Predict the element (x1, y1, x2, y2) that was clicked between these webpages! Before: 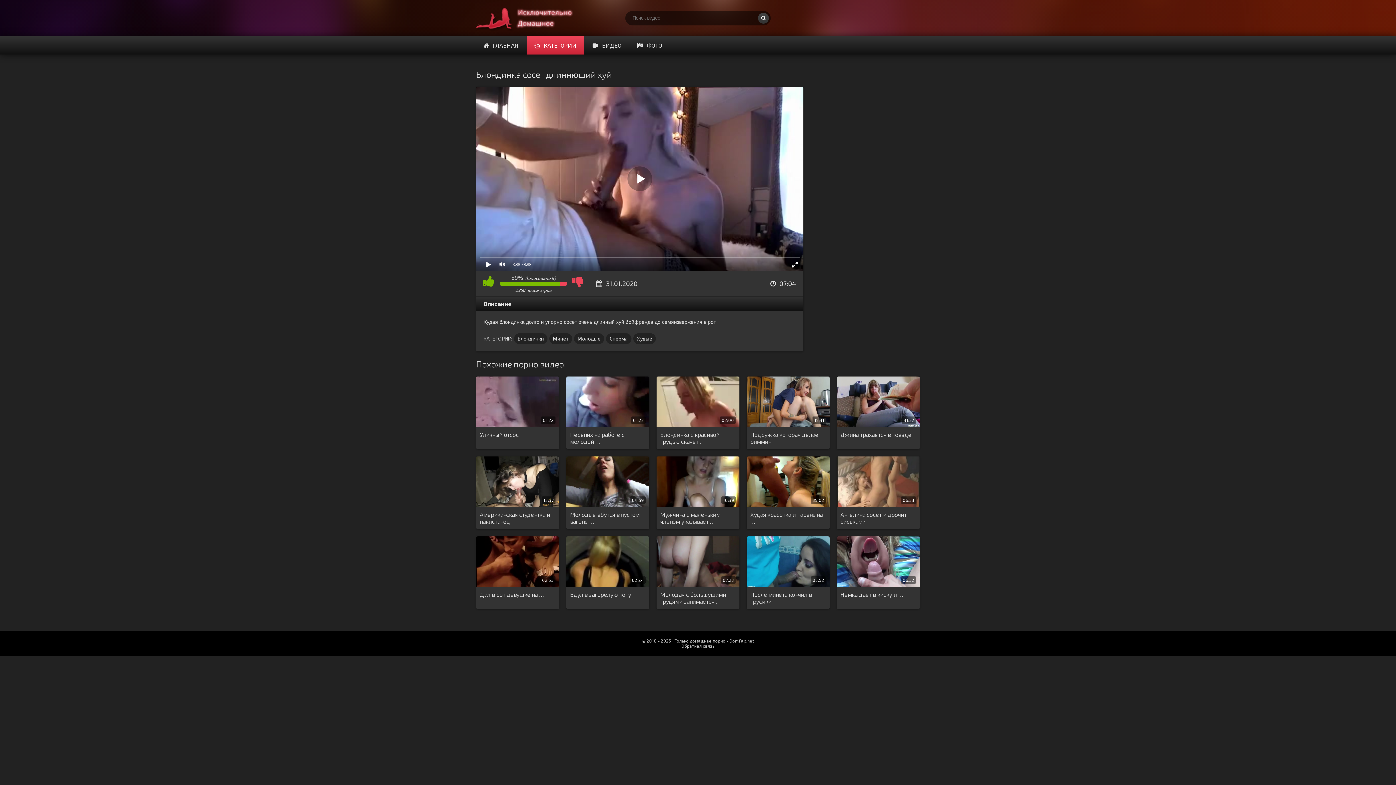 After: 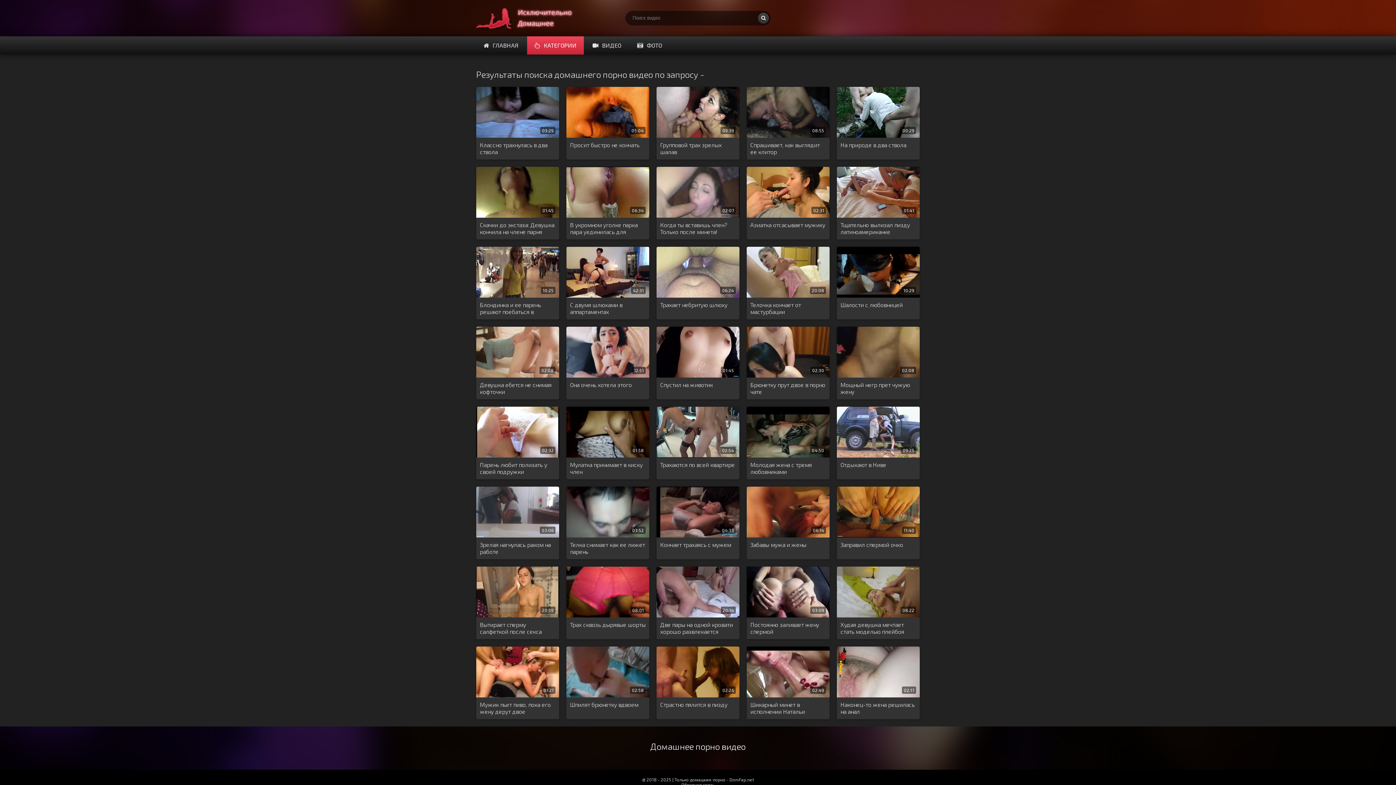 Action: bbox: (758, 12, 769, 23)